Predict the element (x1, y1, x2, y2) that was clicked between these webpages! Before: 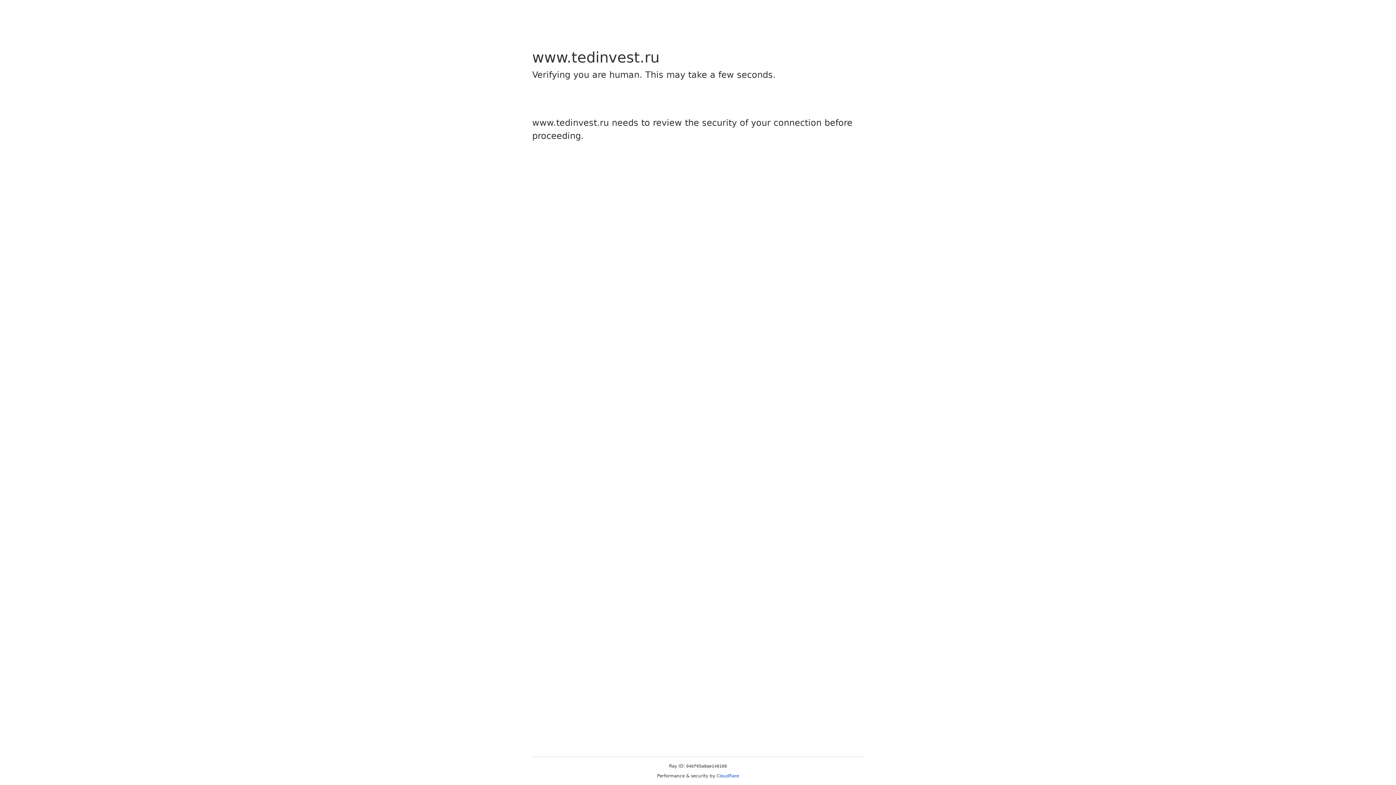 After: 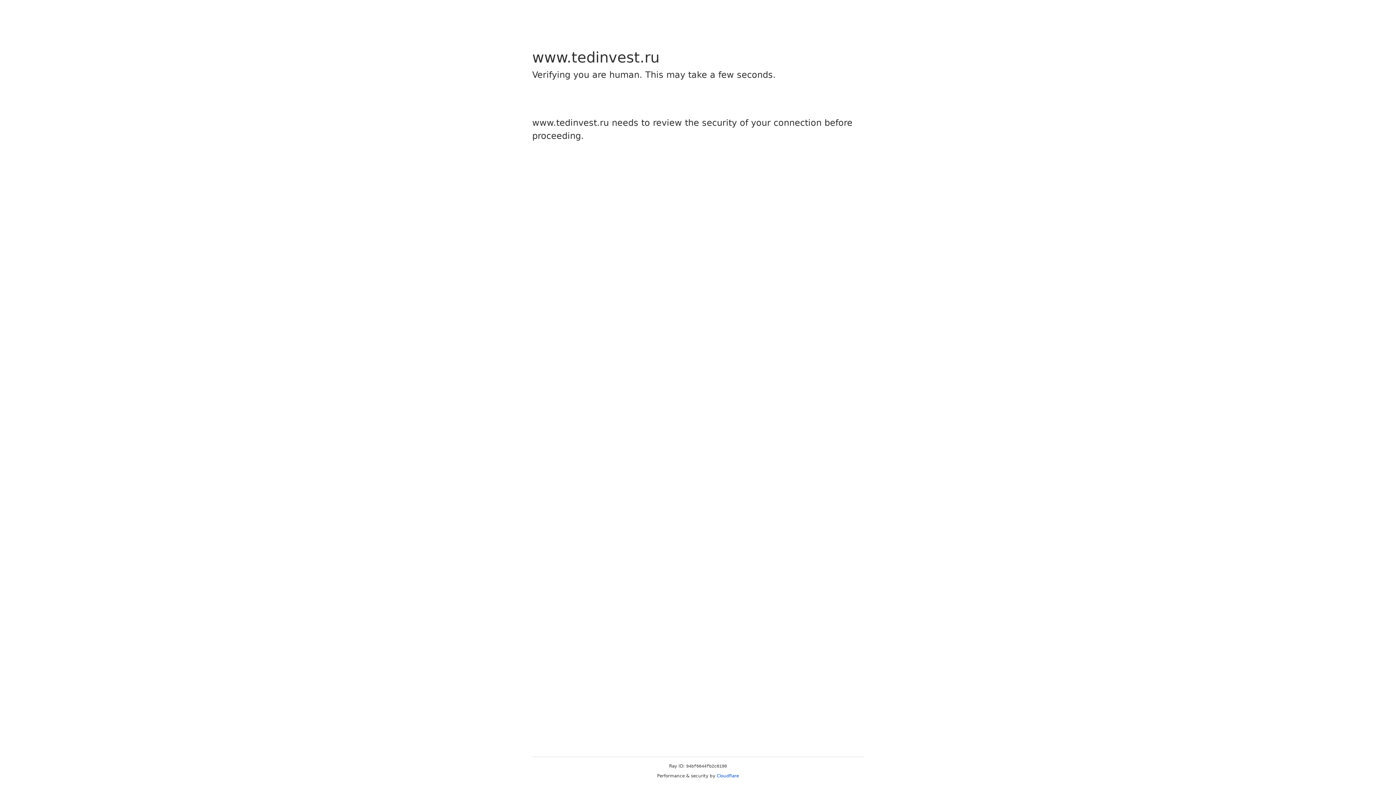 Action: bbox: (716, 773, 739, 778) label: Cloudflare